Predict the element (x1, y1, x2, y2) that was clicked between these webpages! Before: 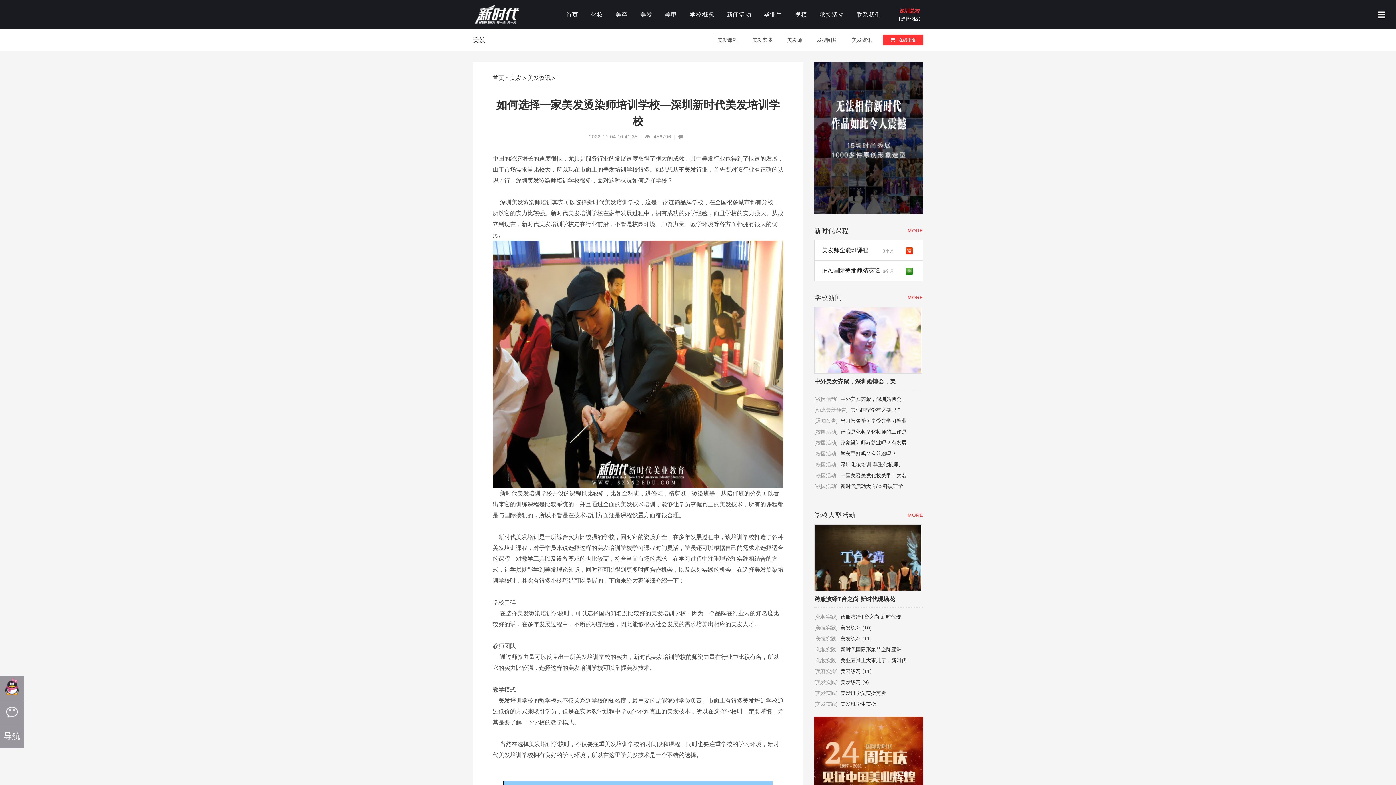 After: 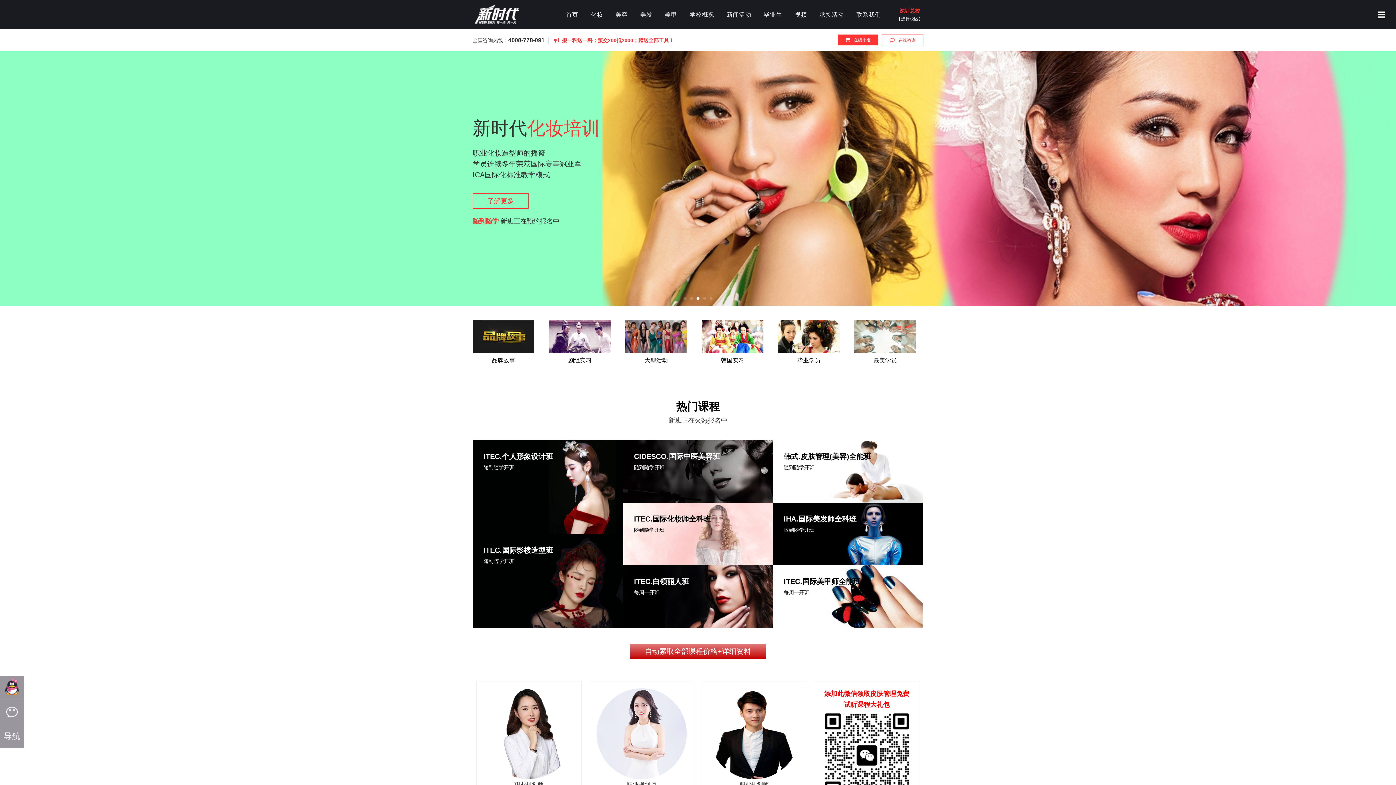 Action: bbox: (560, 8, 584, 21) label: 首页